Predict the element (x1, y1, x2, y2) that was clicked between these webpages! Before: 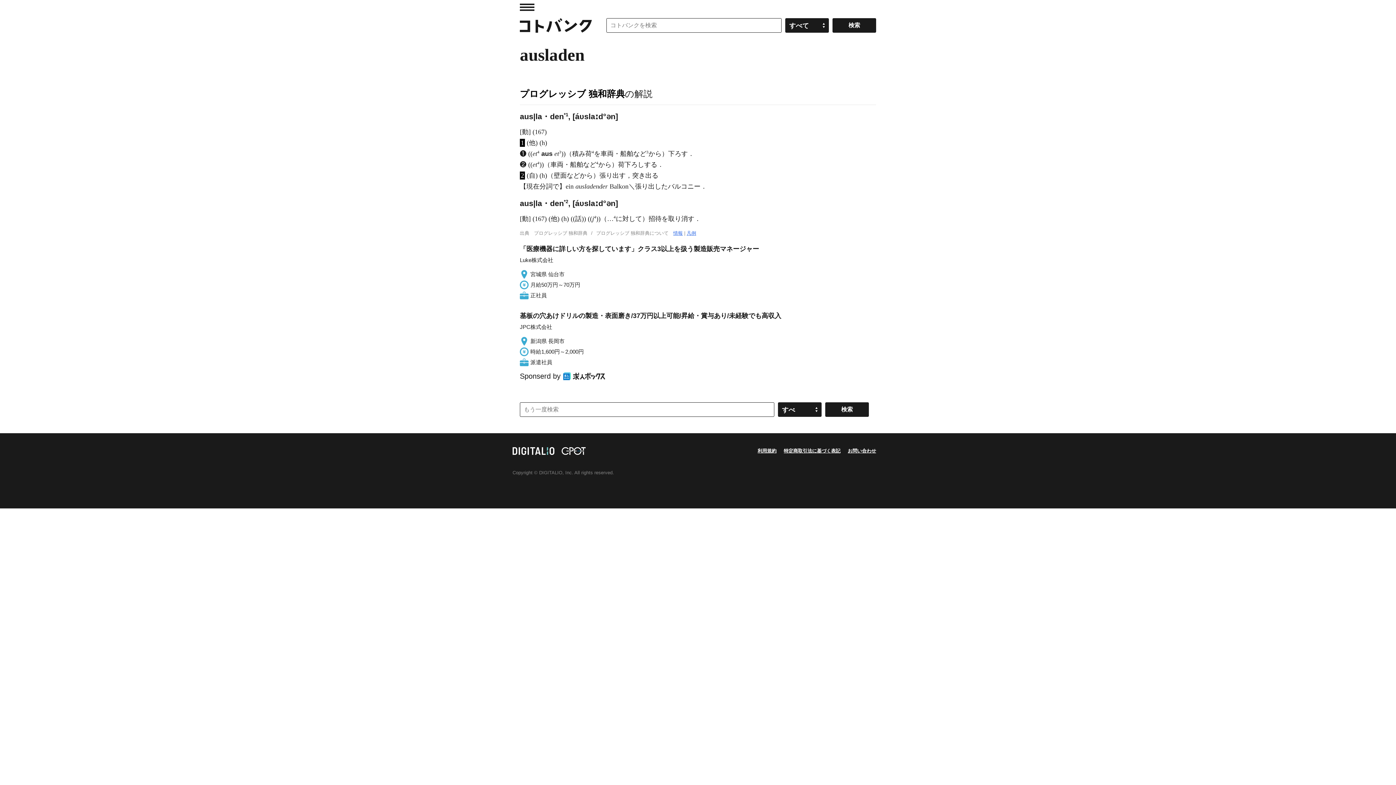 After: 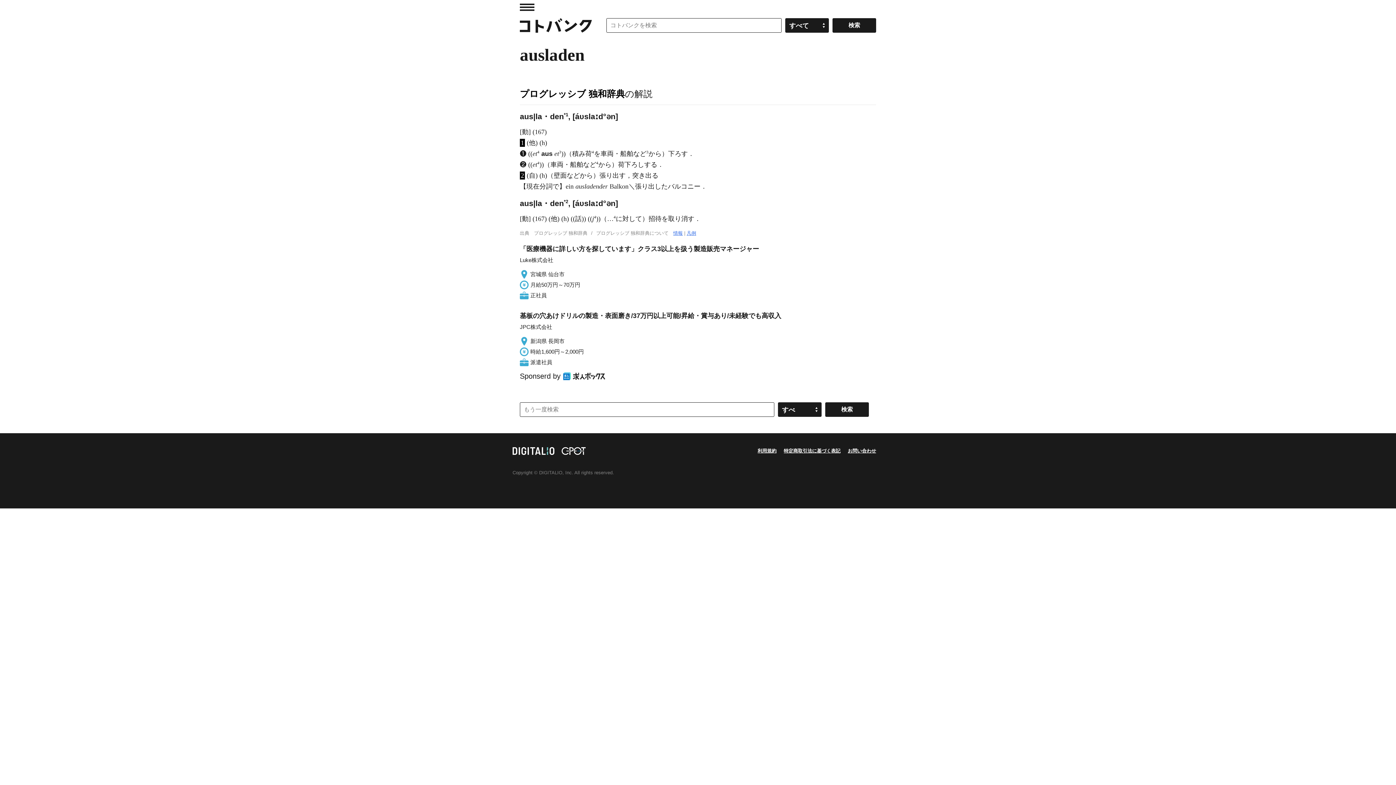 Action: bbox: (520, 244, 876, 300) label: 「医療機器に詳しい方を探しています」クラス3以上を扱う製造販売マネージャー

Luke株式会社

宮城県 仙台市

月給50万円～70万円

正社員